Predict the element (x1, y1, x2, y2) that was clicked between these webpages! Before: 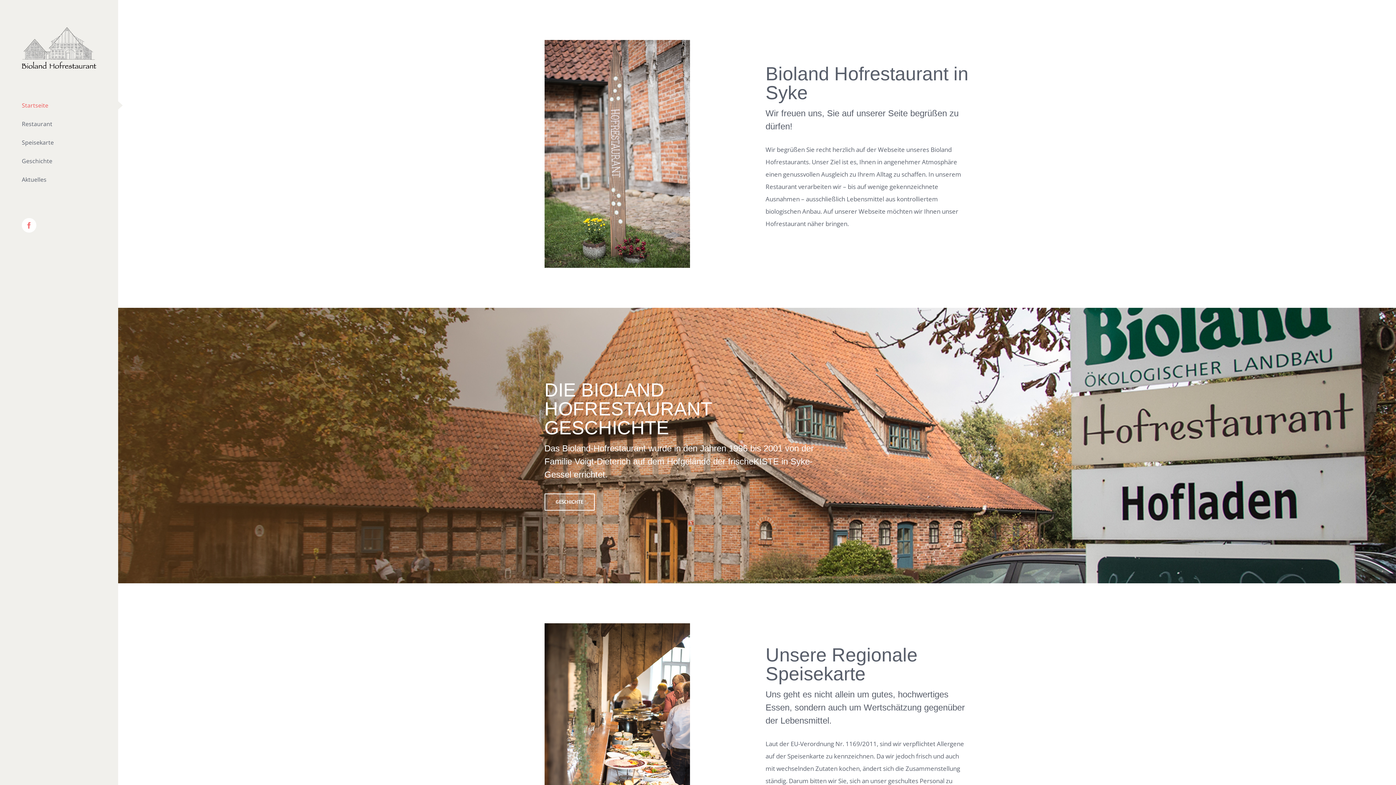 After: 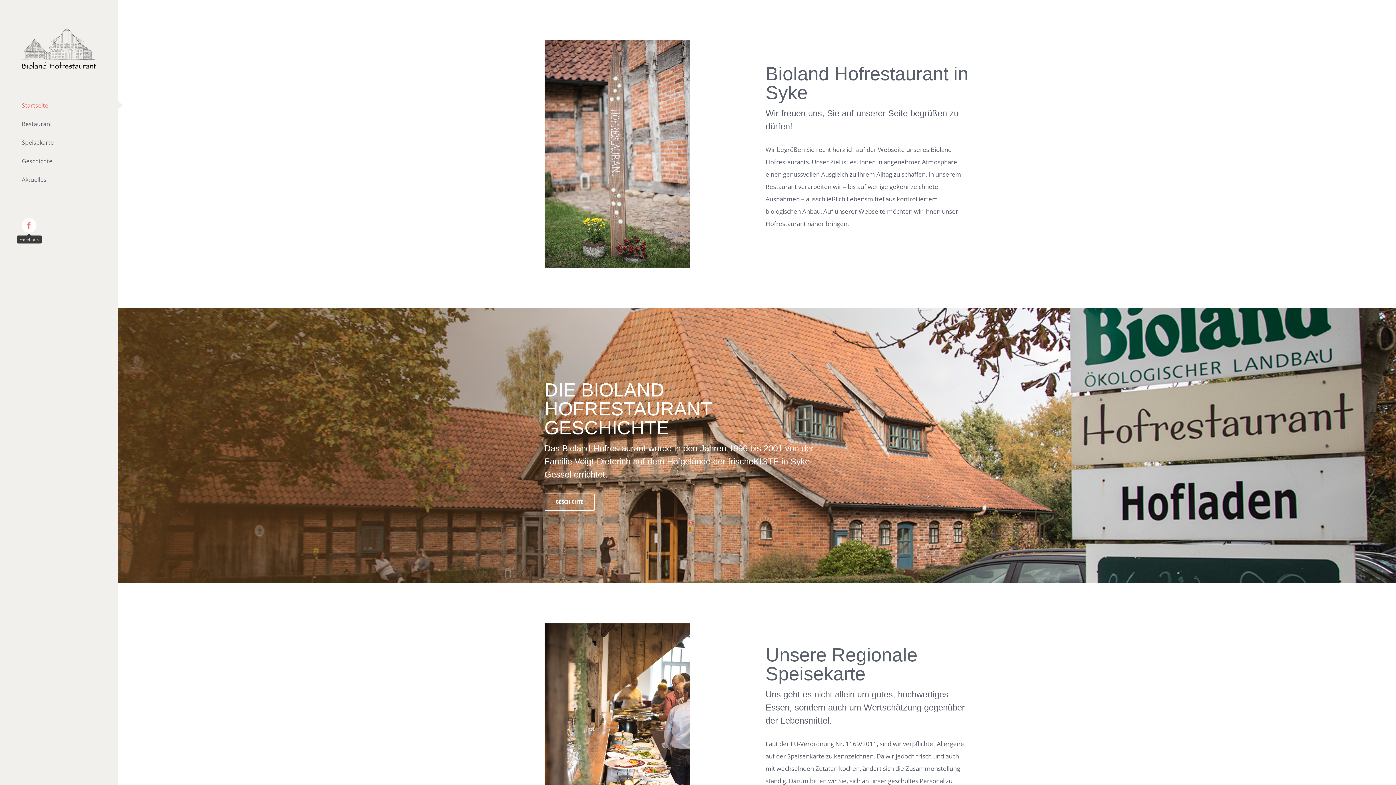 Action: bbox: (21, 218, 36, 232) label: Facebook